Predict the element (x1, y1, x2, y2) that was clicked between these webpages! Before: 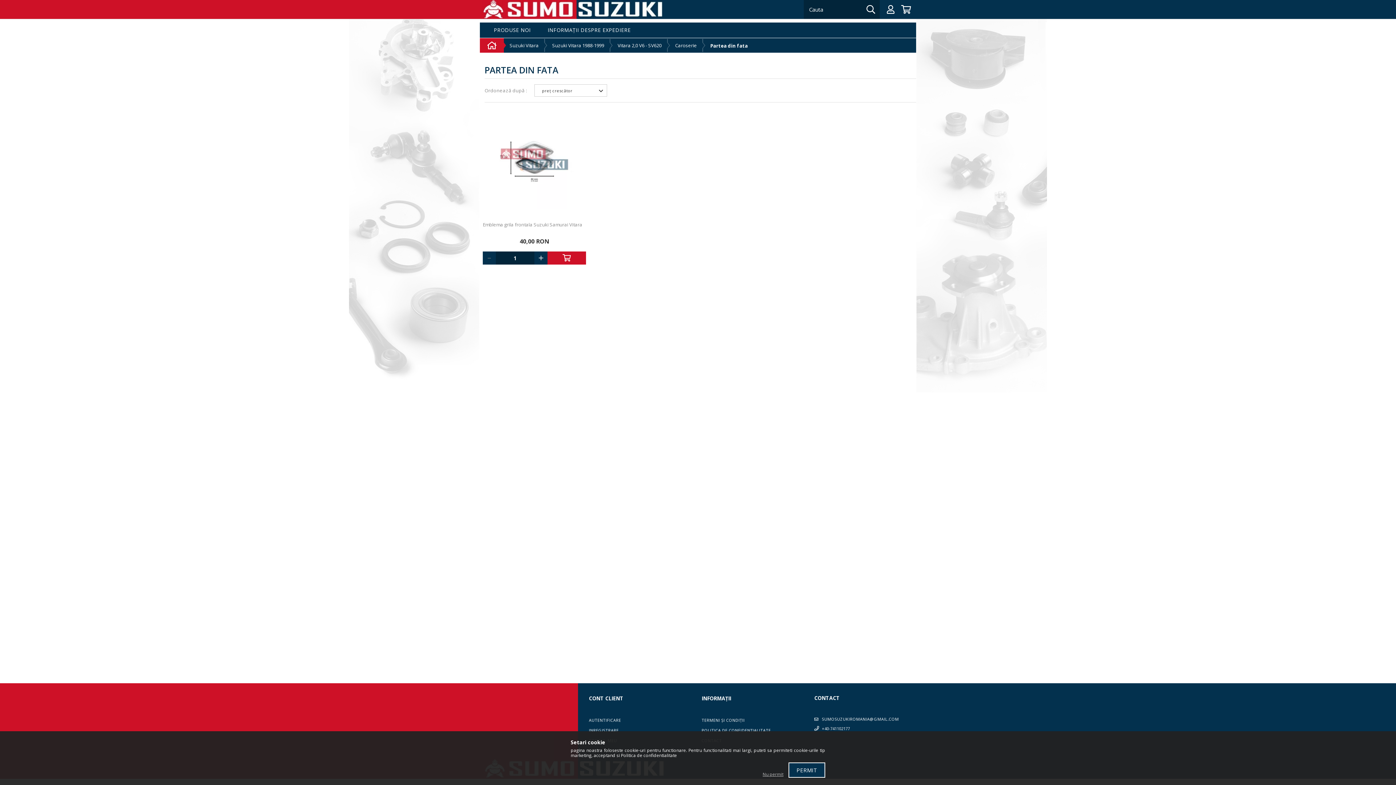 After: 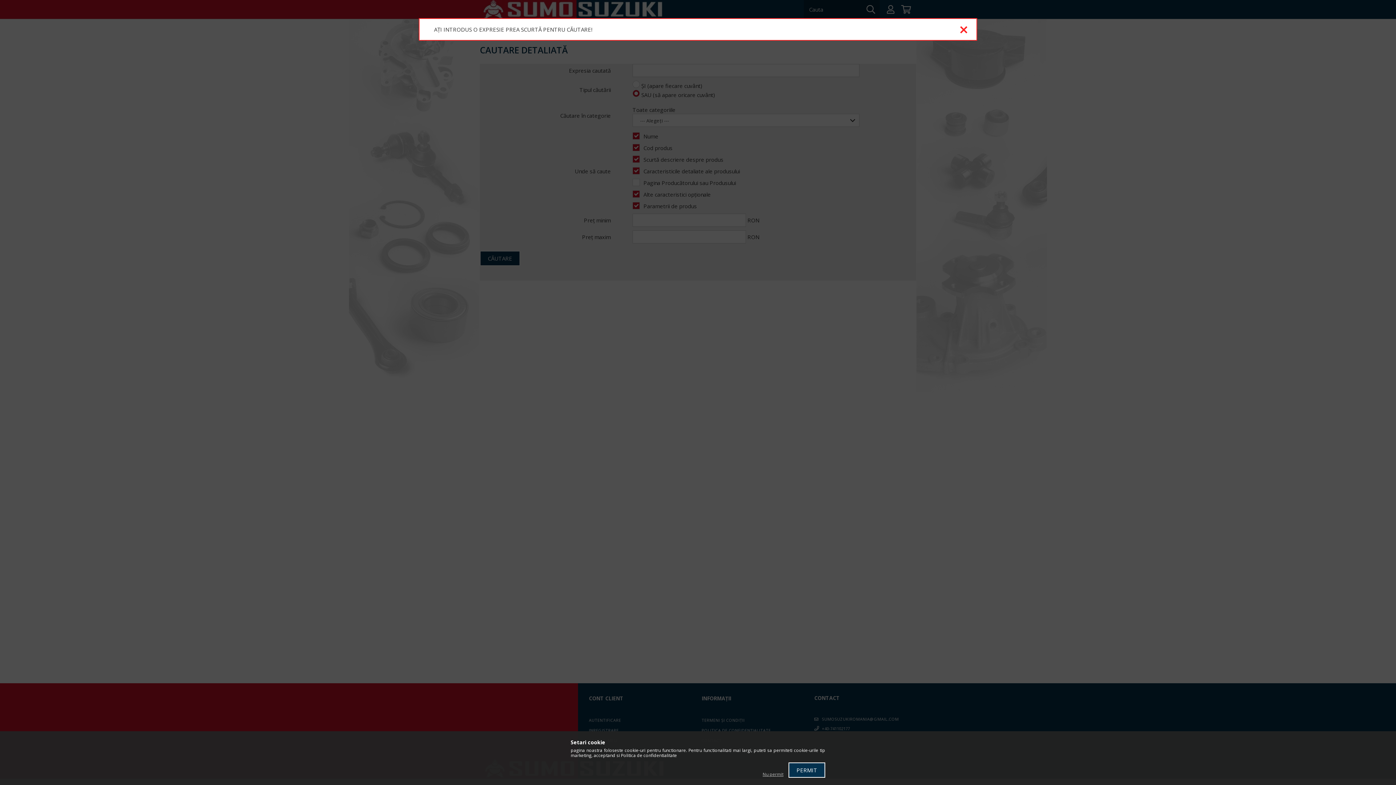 Action: bbox: (863, 2, 879, 16)